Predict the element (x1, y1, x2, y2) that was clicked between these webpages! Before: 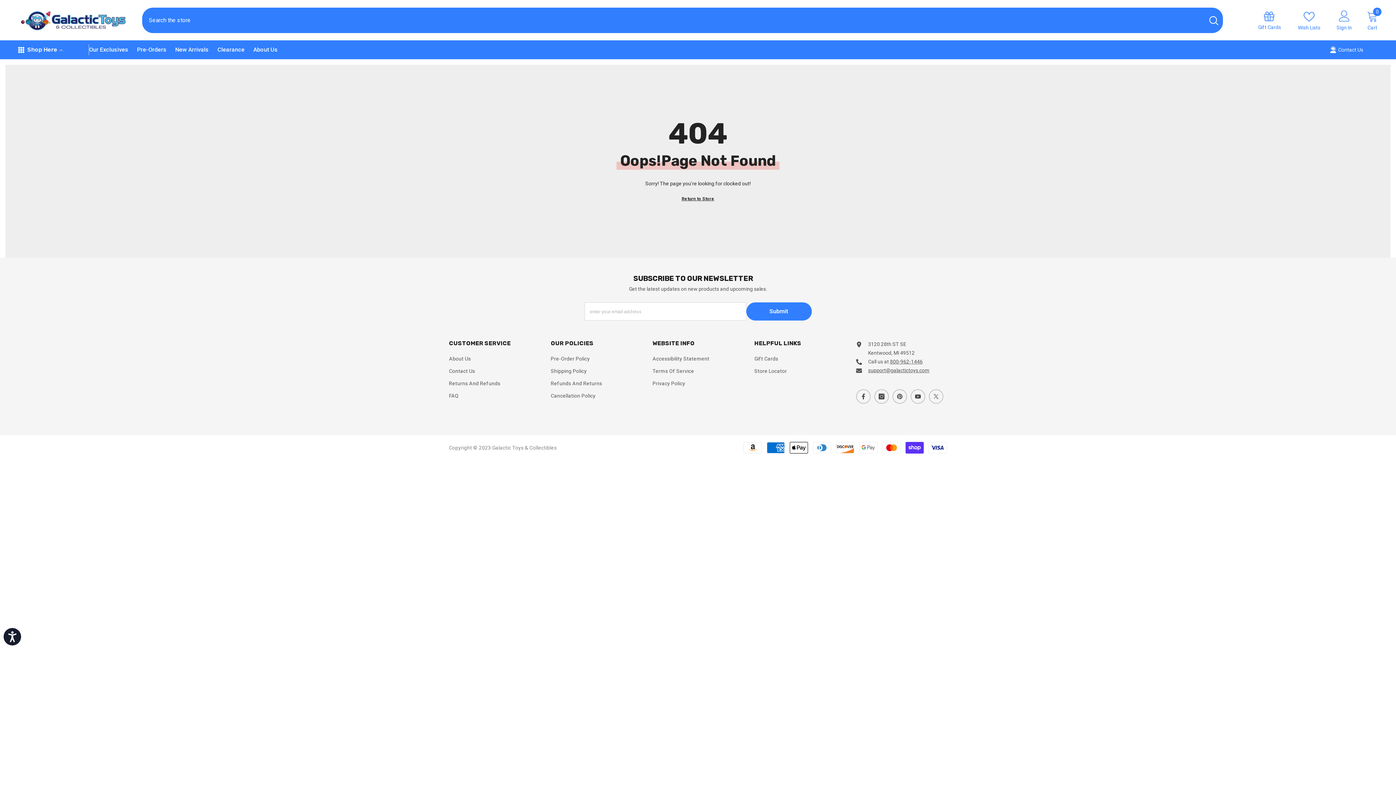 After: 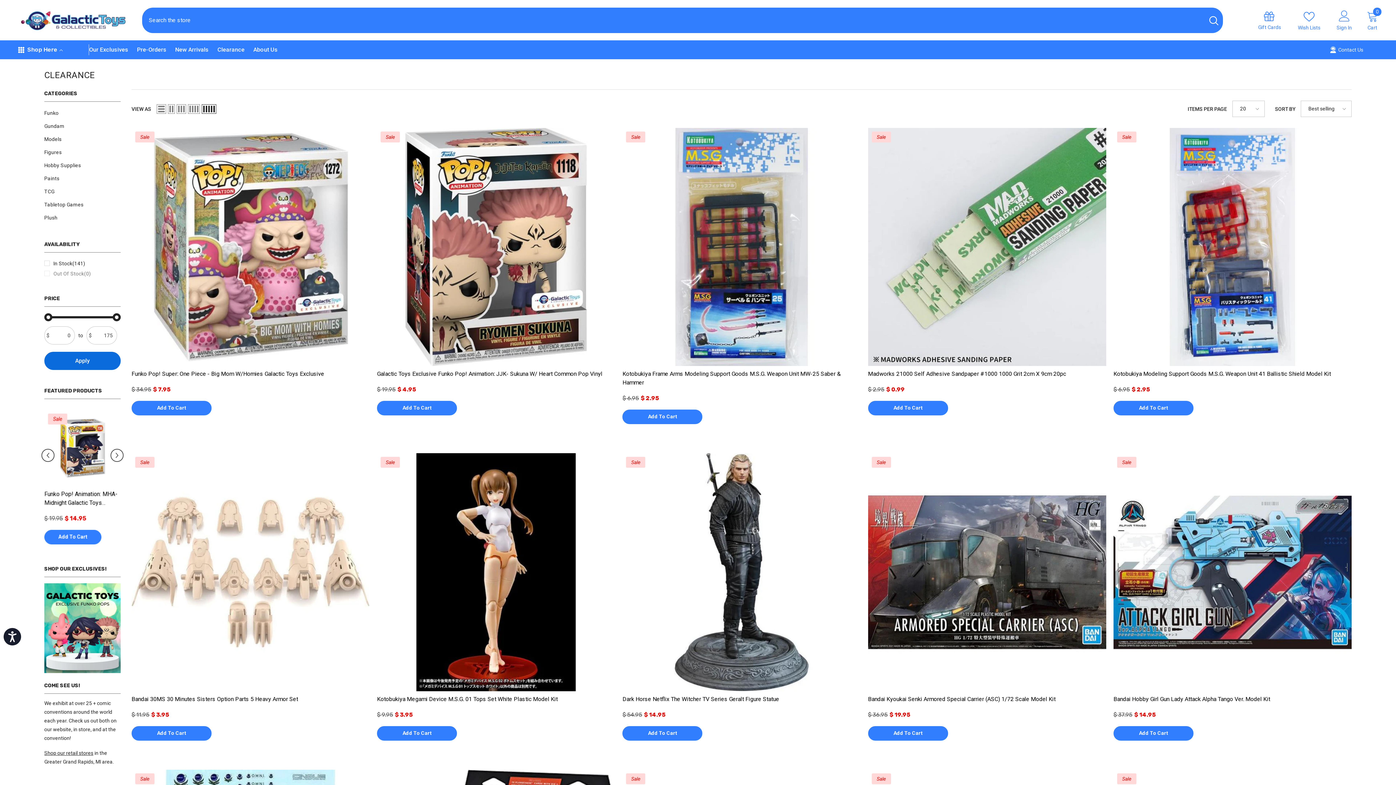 Action: label: Clearance bbox: (213, 45, 249, 59)